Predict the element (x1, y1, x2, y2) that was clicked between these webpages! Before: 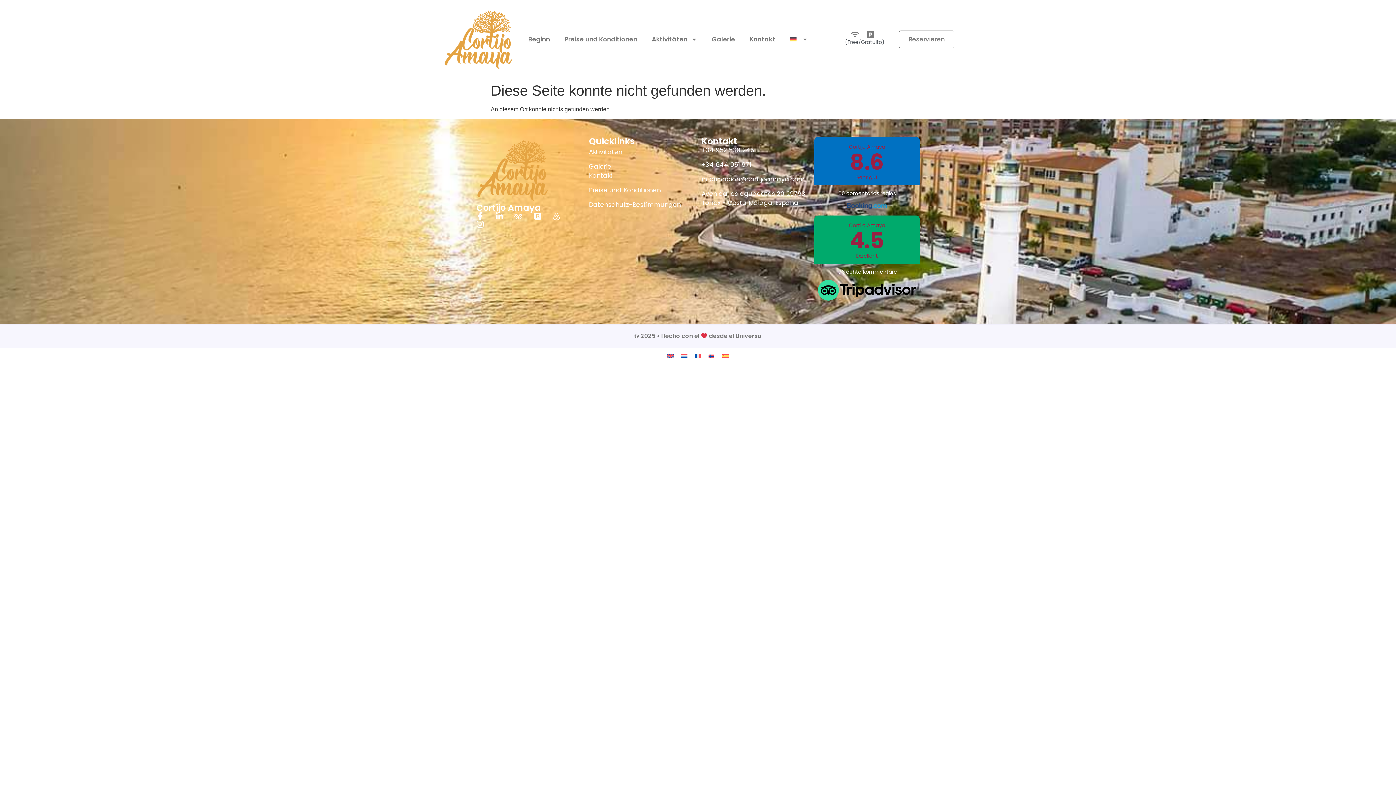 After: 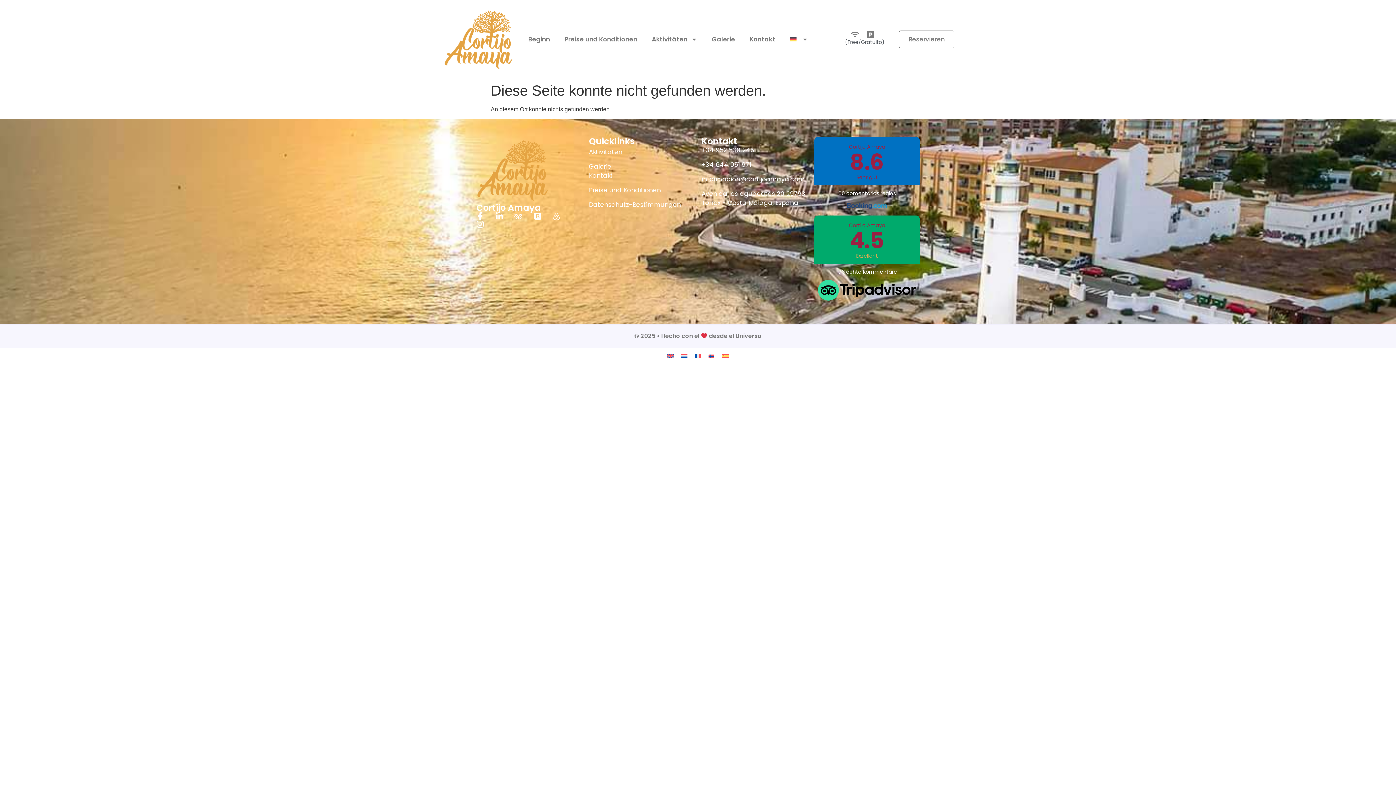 Action: label: Exzellent bbox: (856, 252, 878, 259)